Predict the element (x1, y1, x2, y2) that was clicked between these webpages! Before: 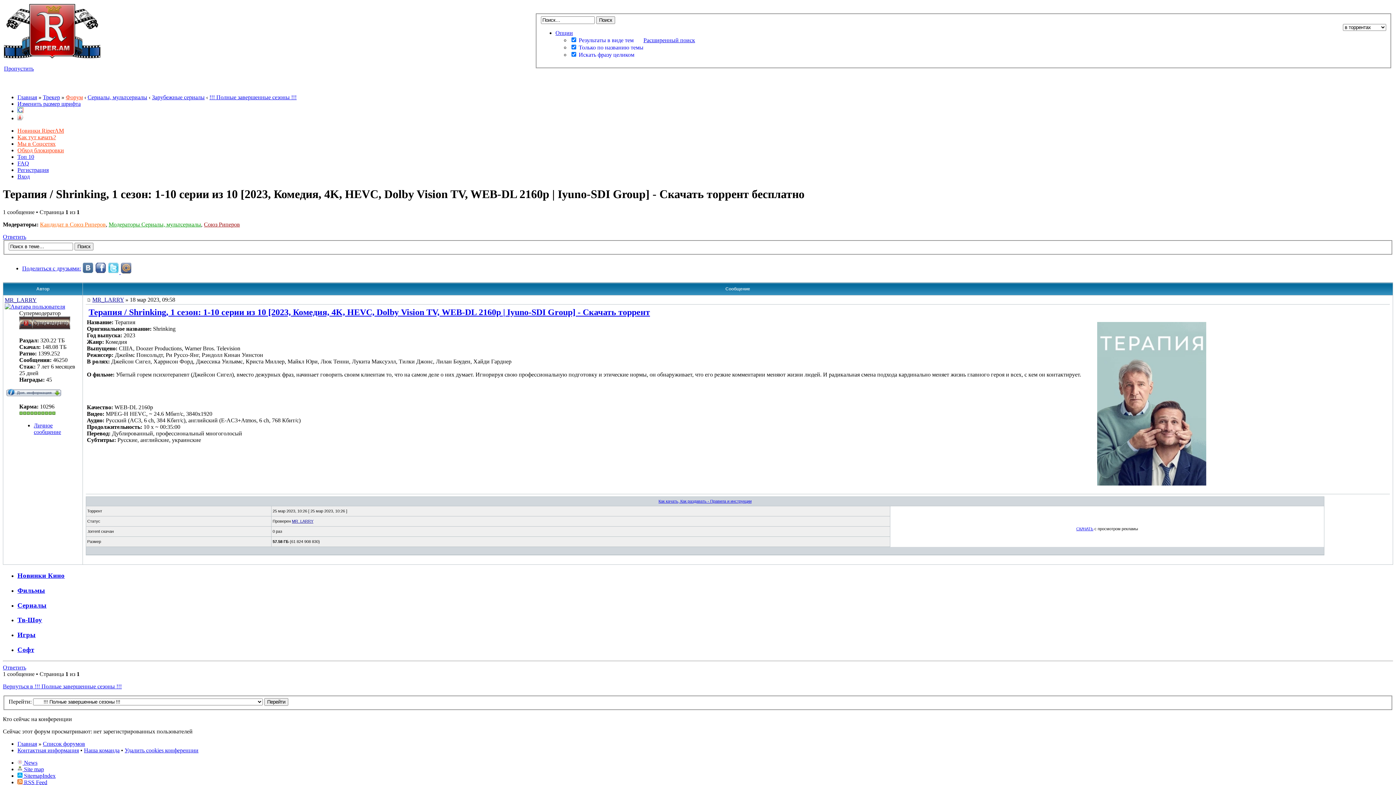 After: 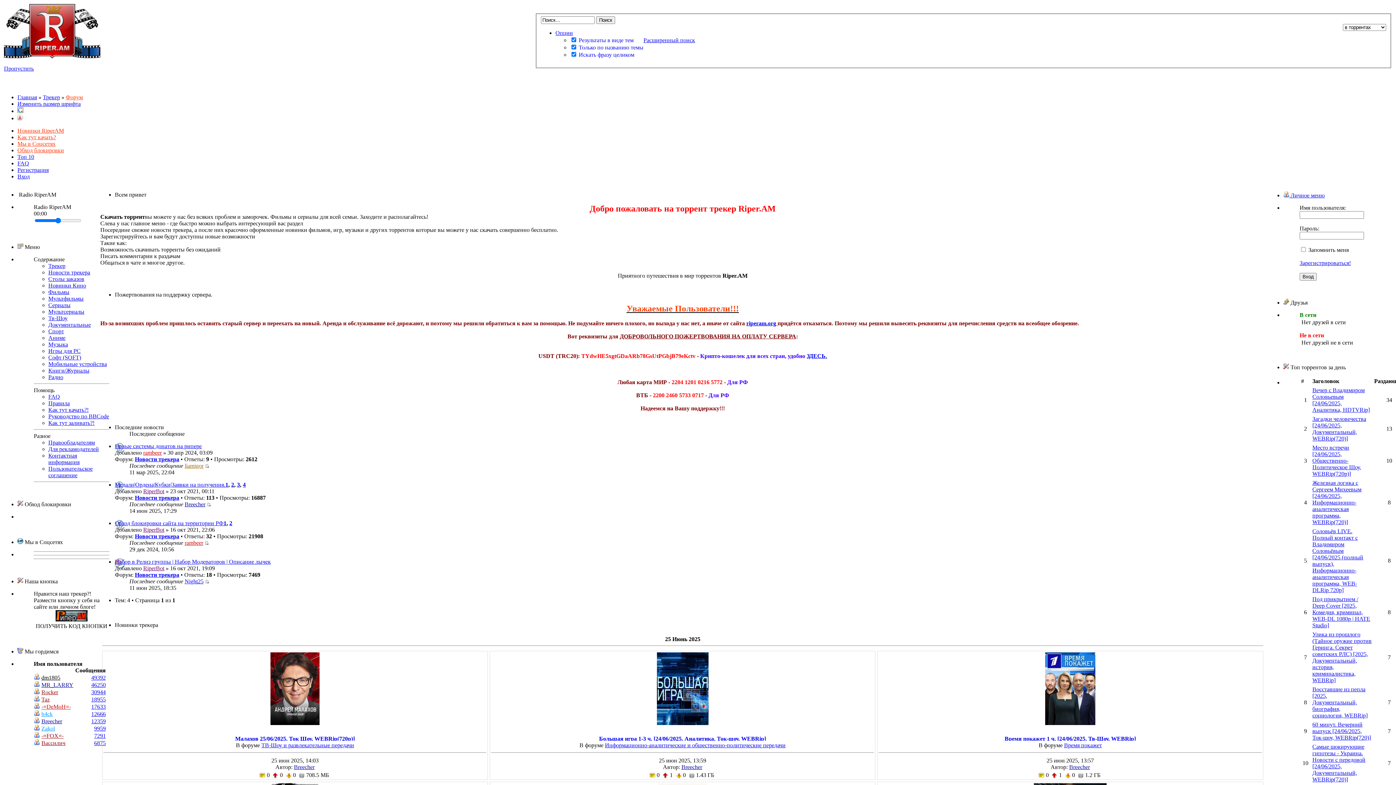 Action: bbox: (4, 53, 100, 59)